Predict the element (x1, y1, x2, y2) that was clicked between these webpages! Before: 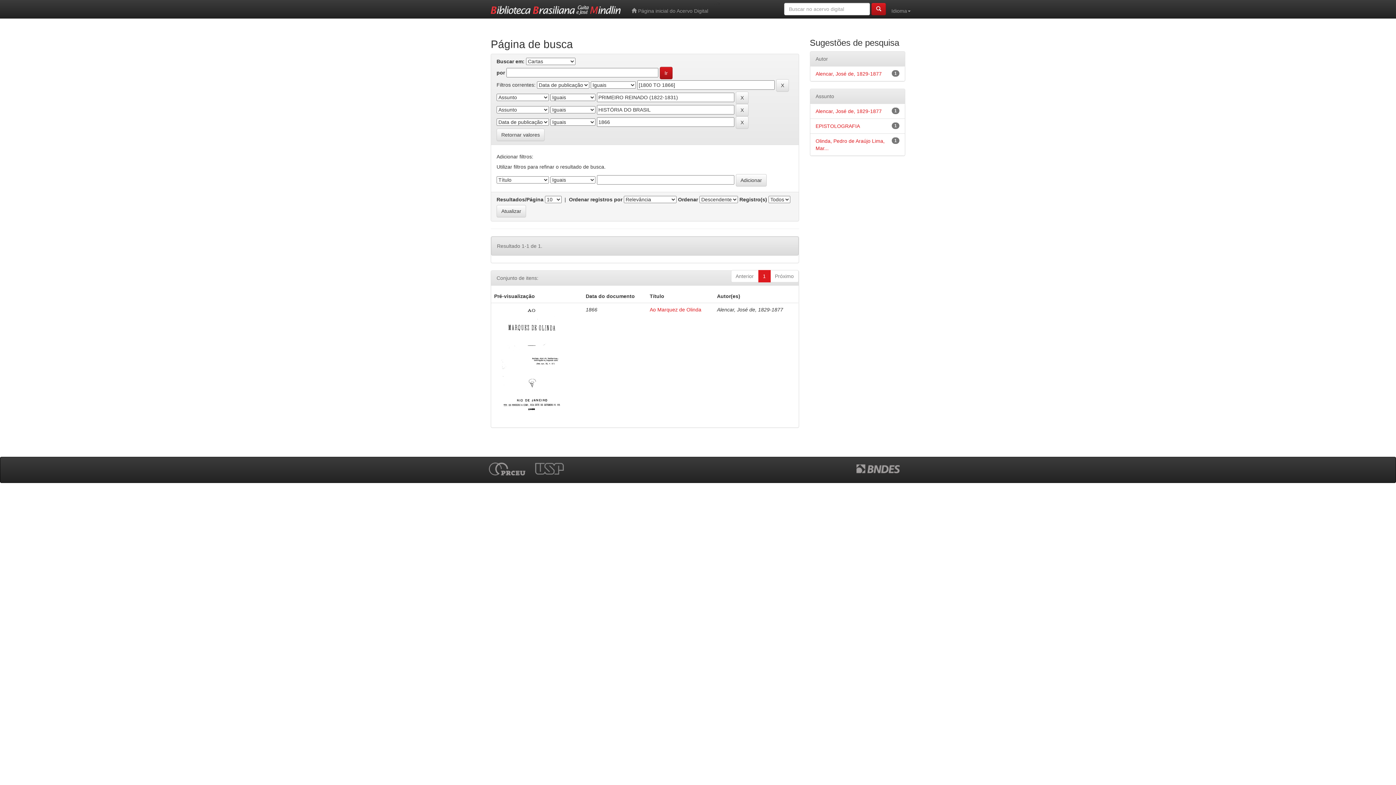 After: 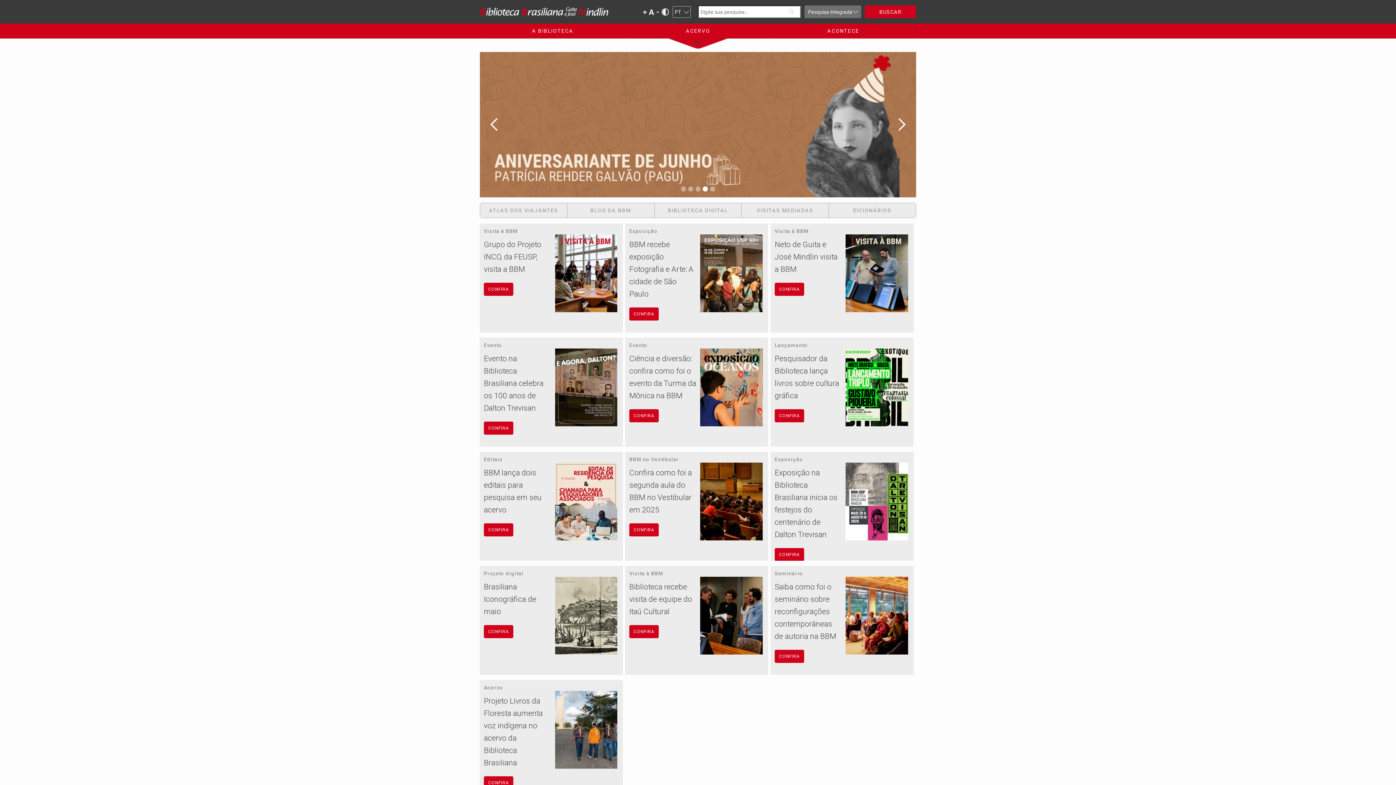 Action: bbox: (485, 0, 626, 18)